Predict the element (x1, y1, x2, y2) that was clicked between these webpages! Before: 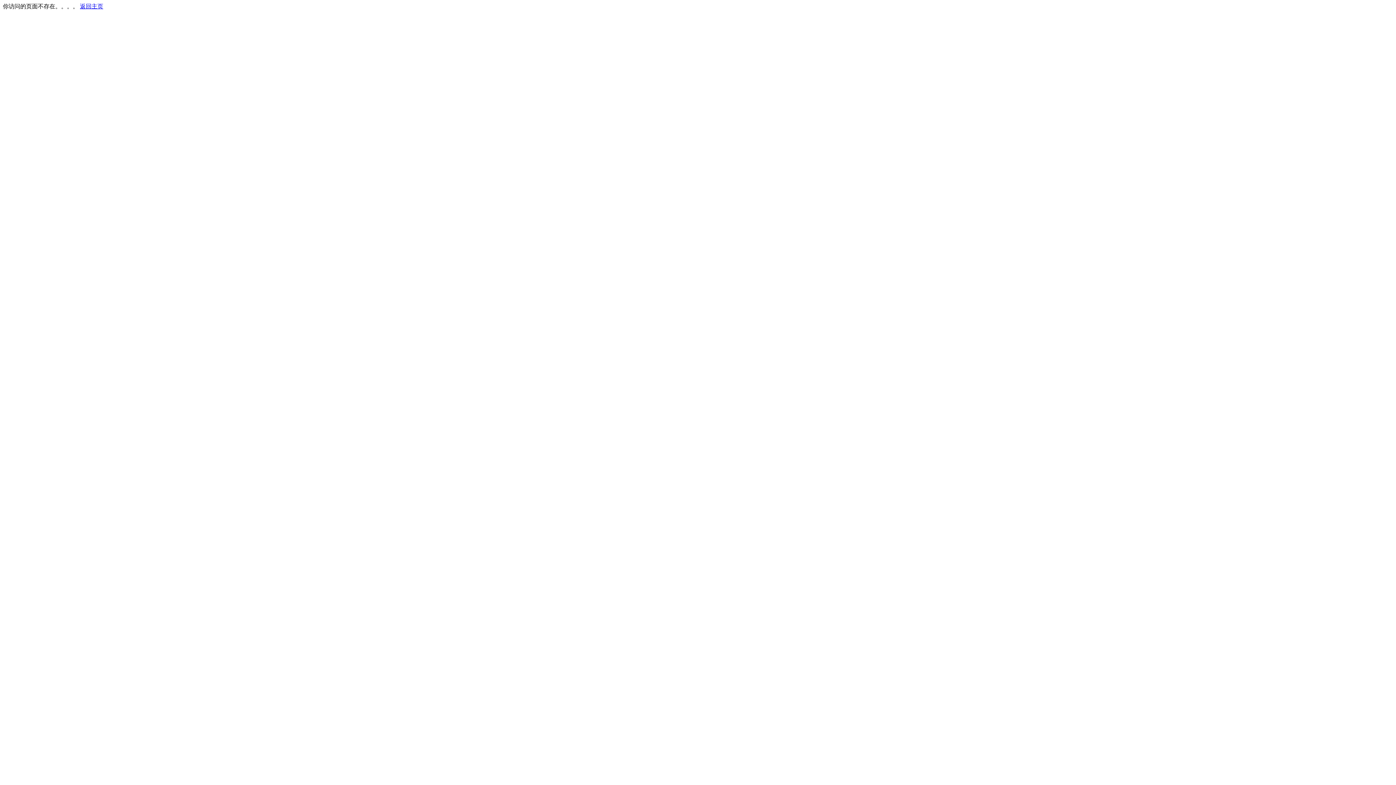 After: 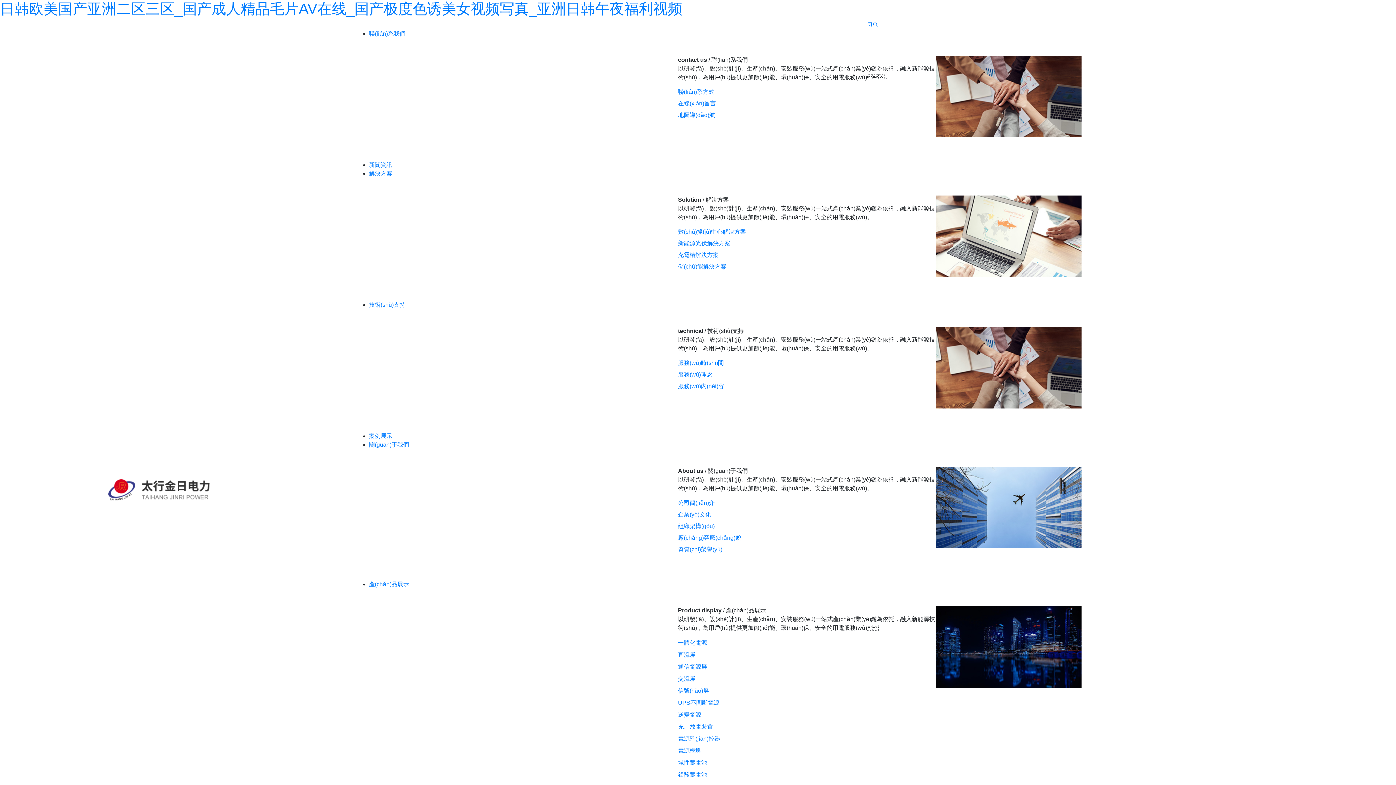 Action: bbox: (80, 3, 103, 9) label: 返回主页